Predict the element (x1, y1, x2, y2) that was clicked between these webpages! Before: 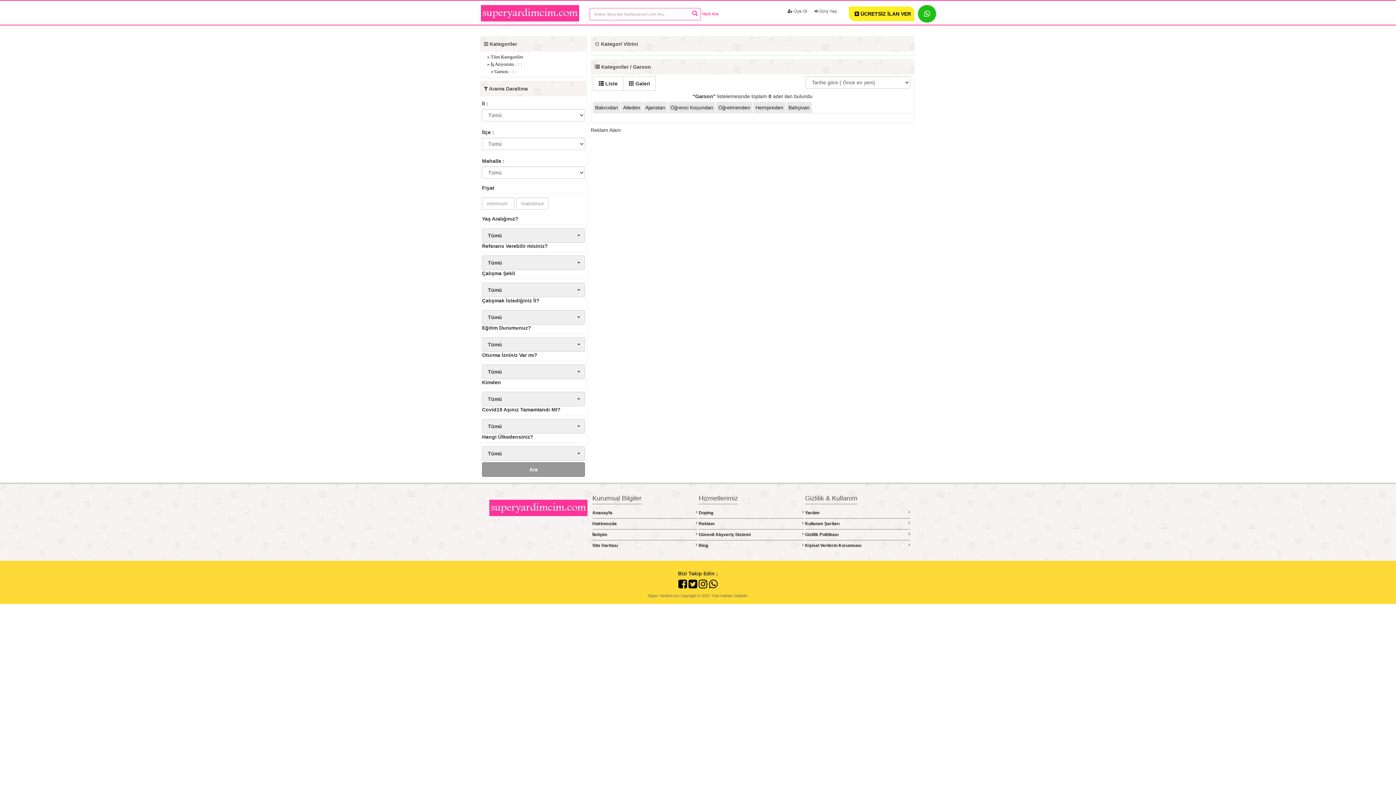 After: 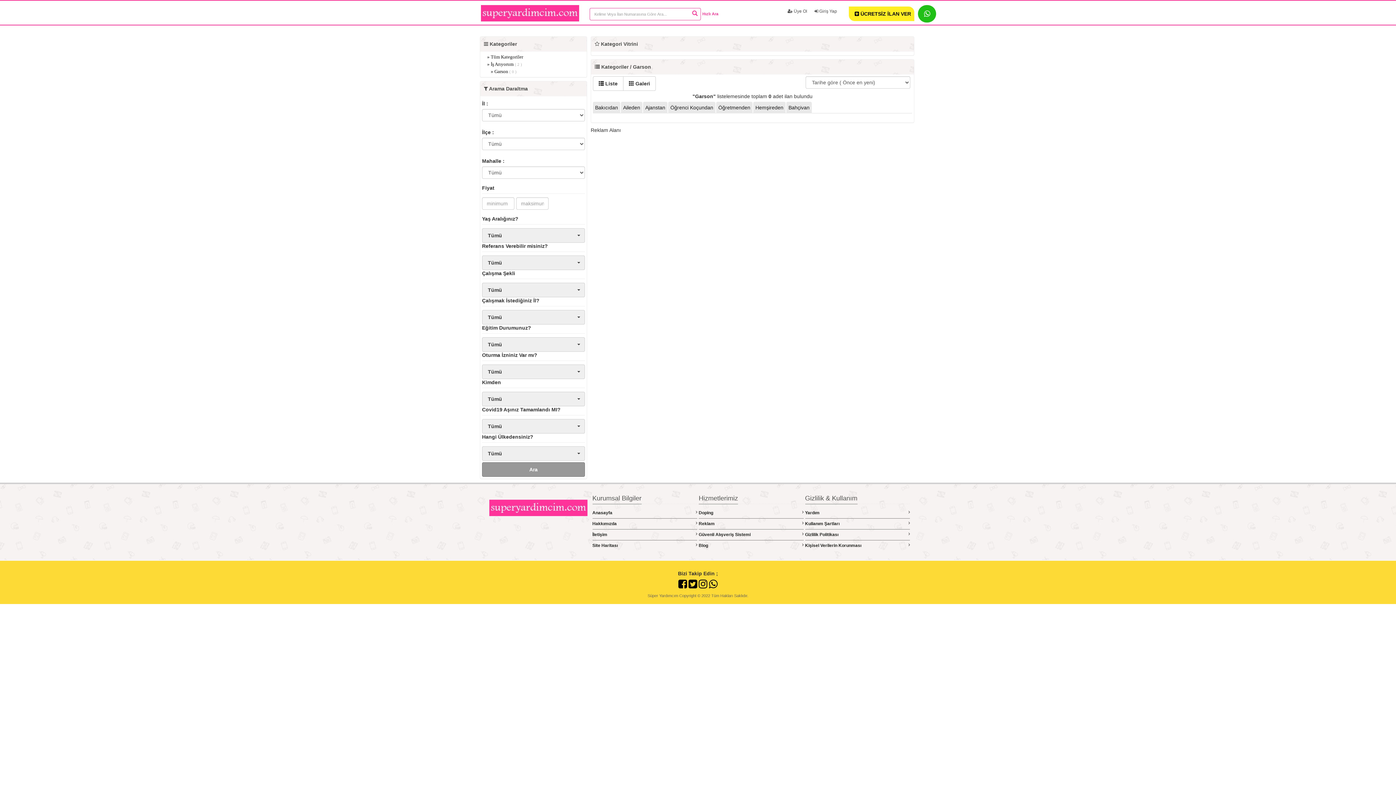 Action: bbox: (688, 583, 697, 589)